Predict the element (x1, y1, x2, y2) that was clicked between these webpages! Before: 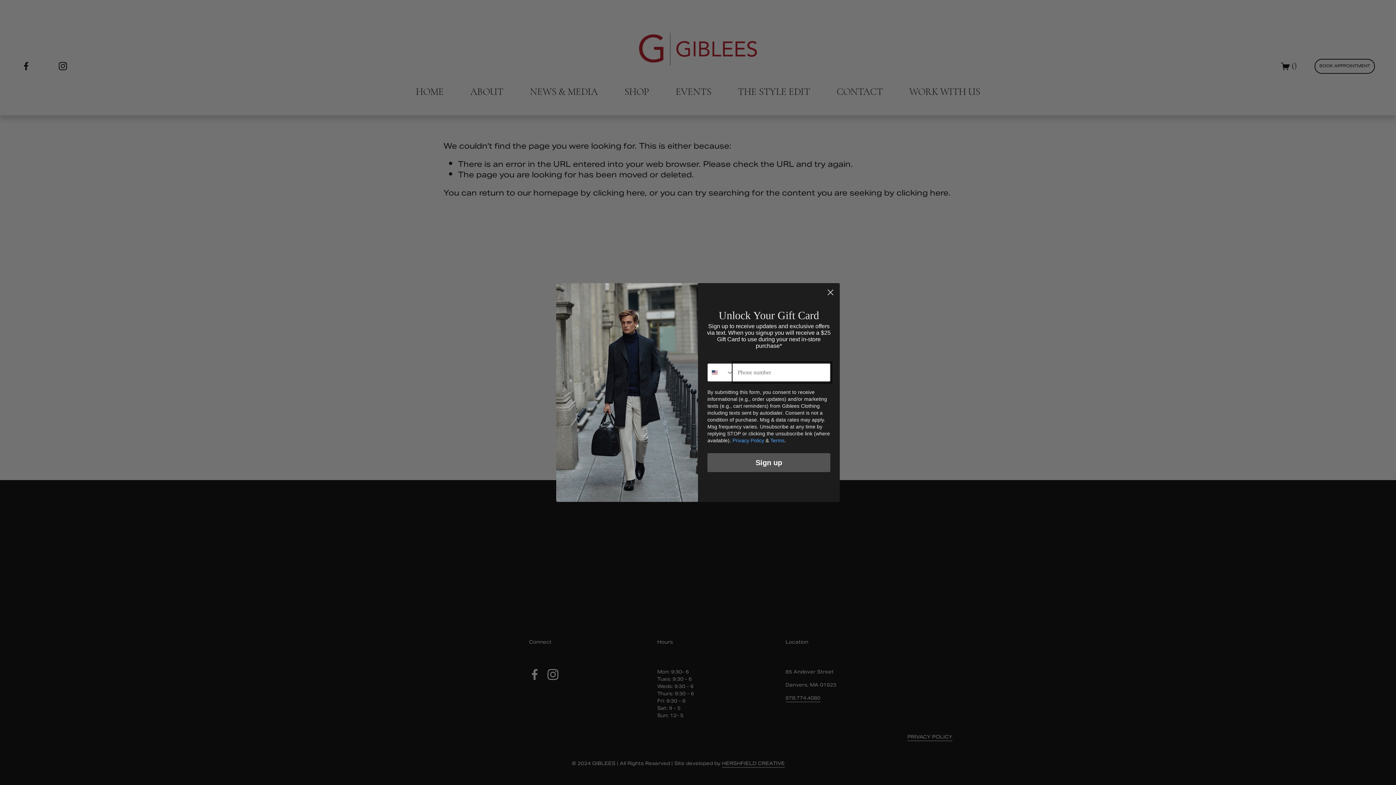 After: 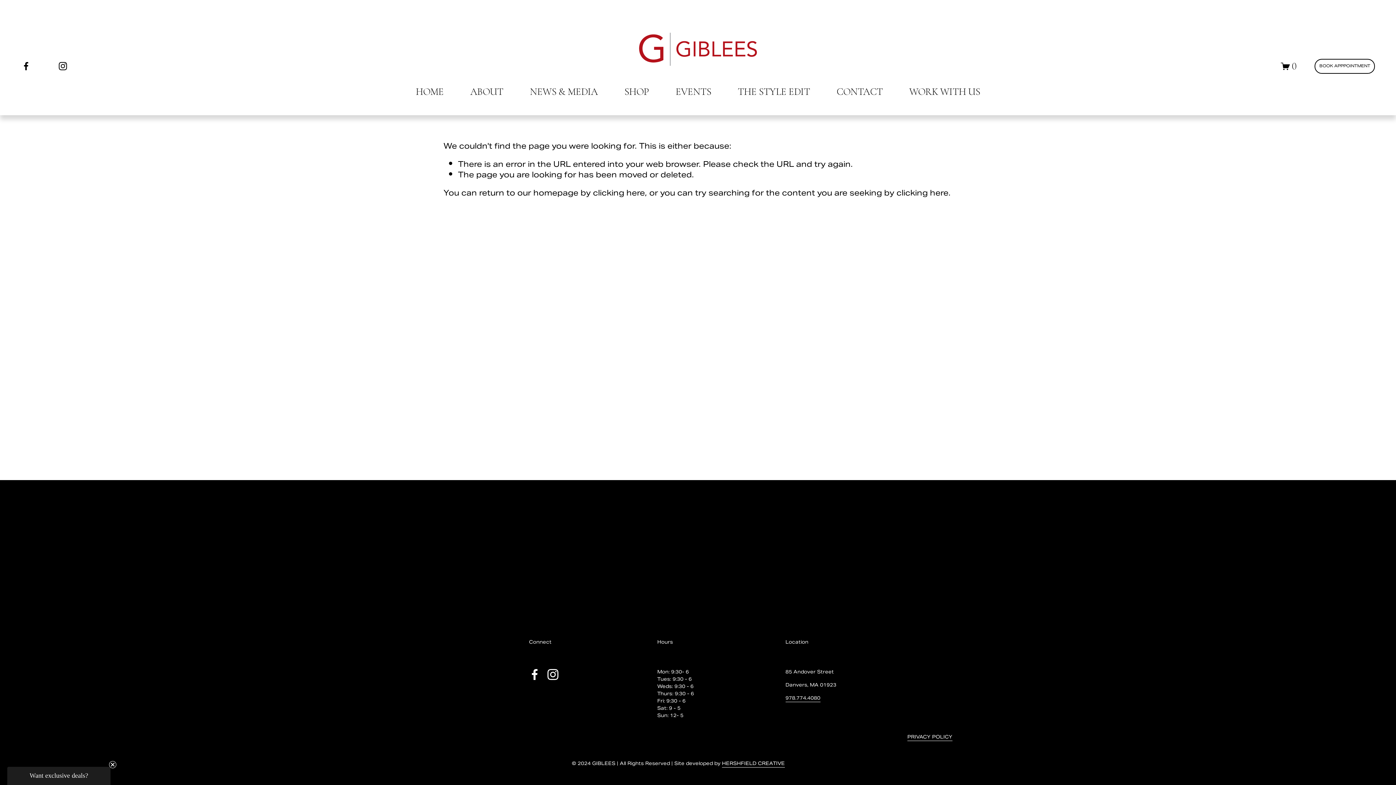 Action: label: Close dialog bbox: (824, 286, 837, 298)